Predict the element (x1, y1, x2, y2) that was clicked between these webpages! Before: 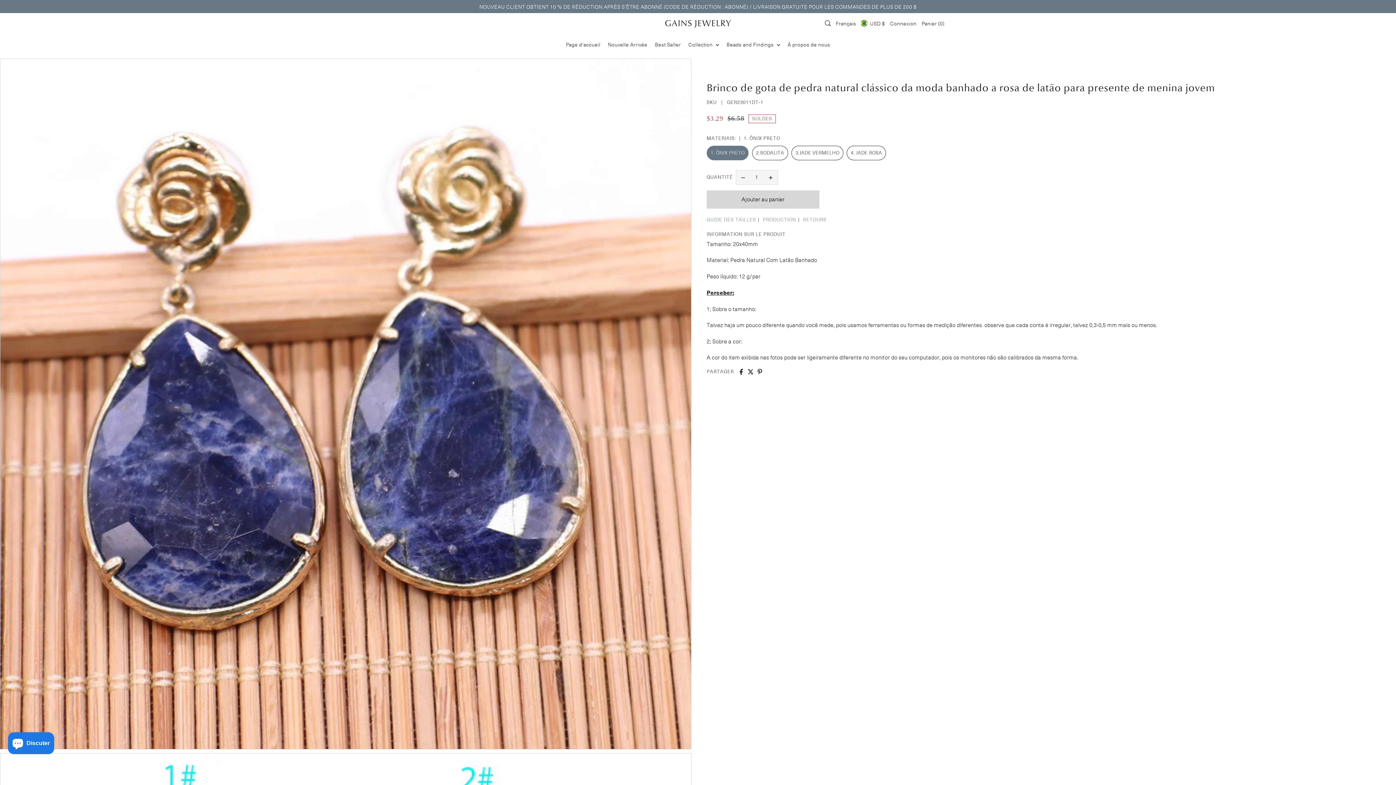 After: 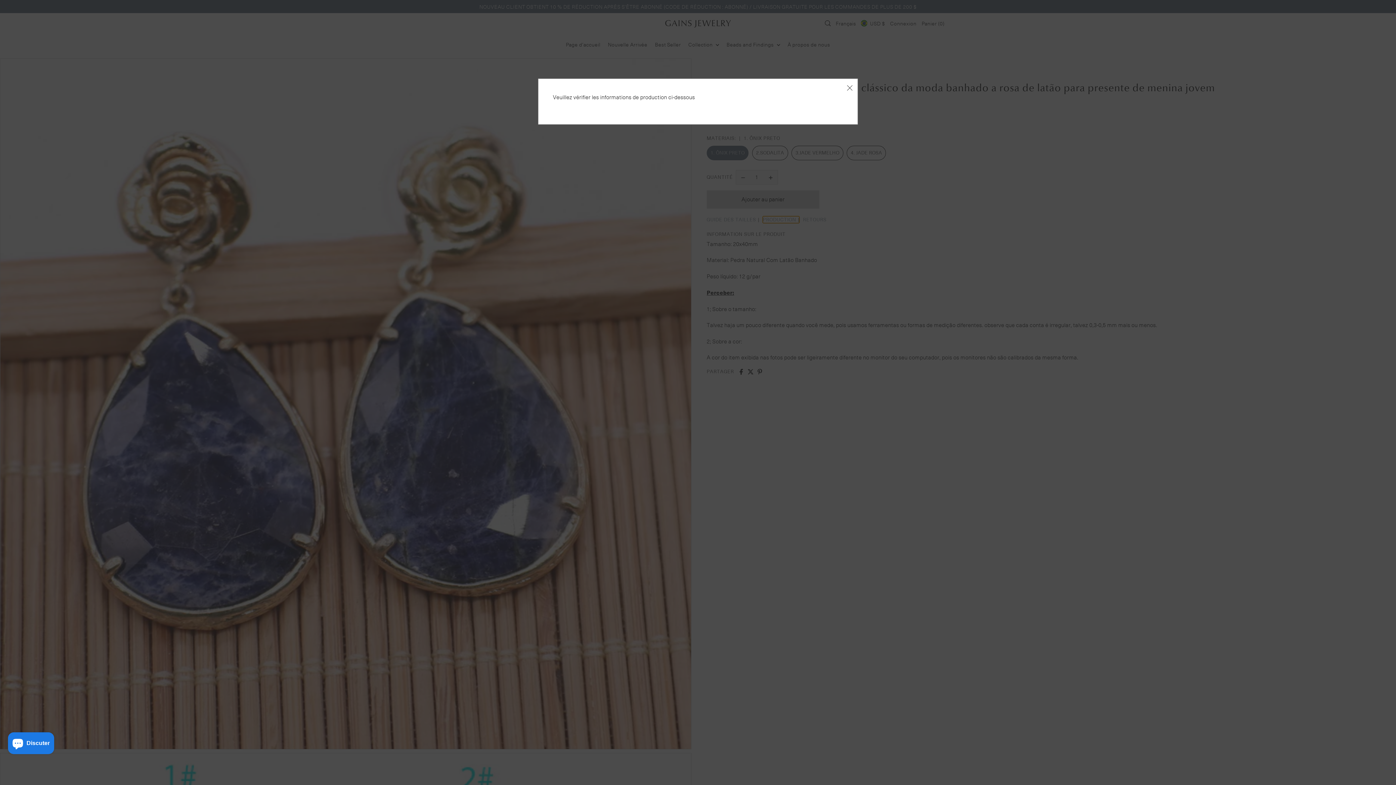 Action: label: PRODUCTION bbox: (763, 216, 799, 223)